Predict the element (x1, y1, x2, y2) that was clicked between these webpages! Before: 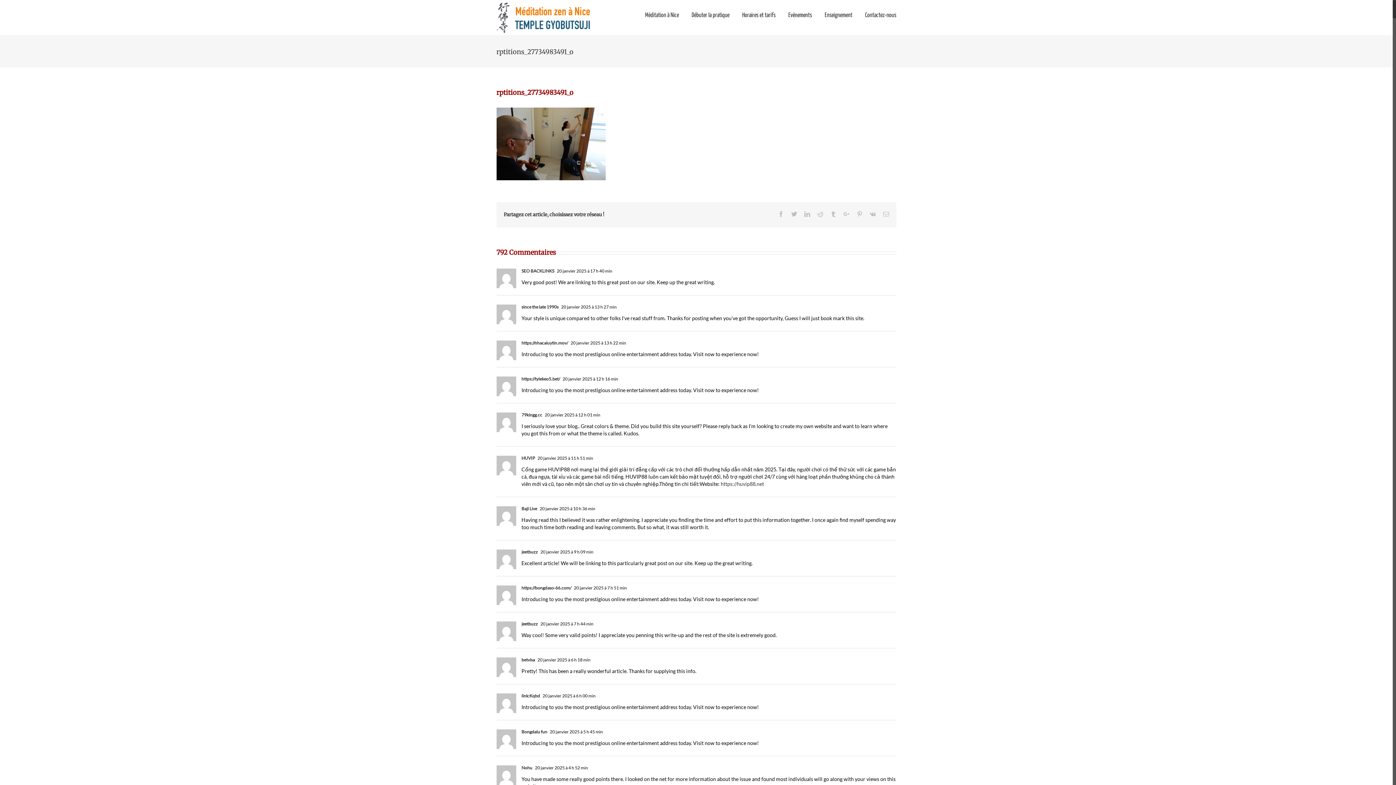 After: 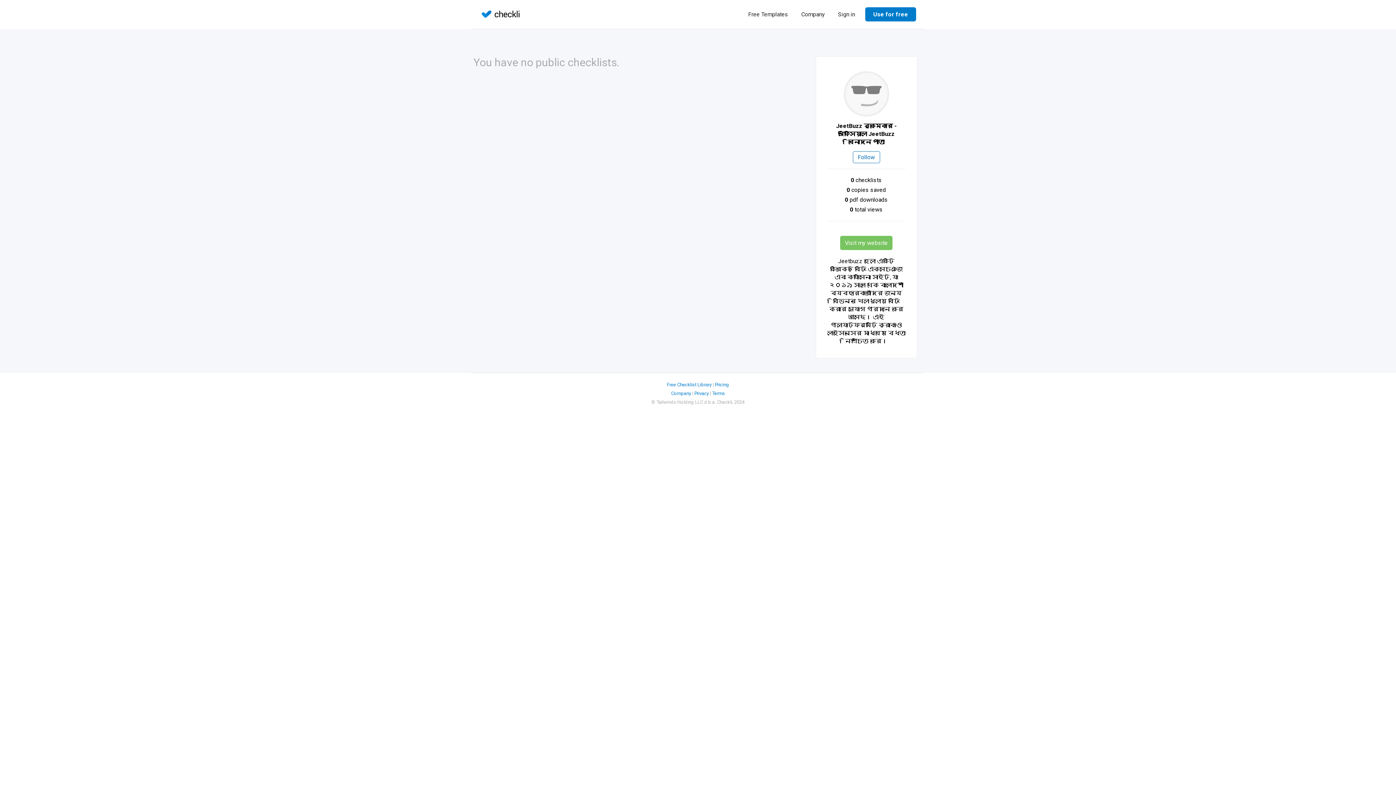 Action: label: jeetbuzz bbox: (521, 549, 538, 554)